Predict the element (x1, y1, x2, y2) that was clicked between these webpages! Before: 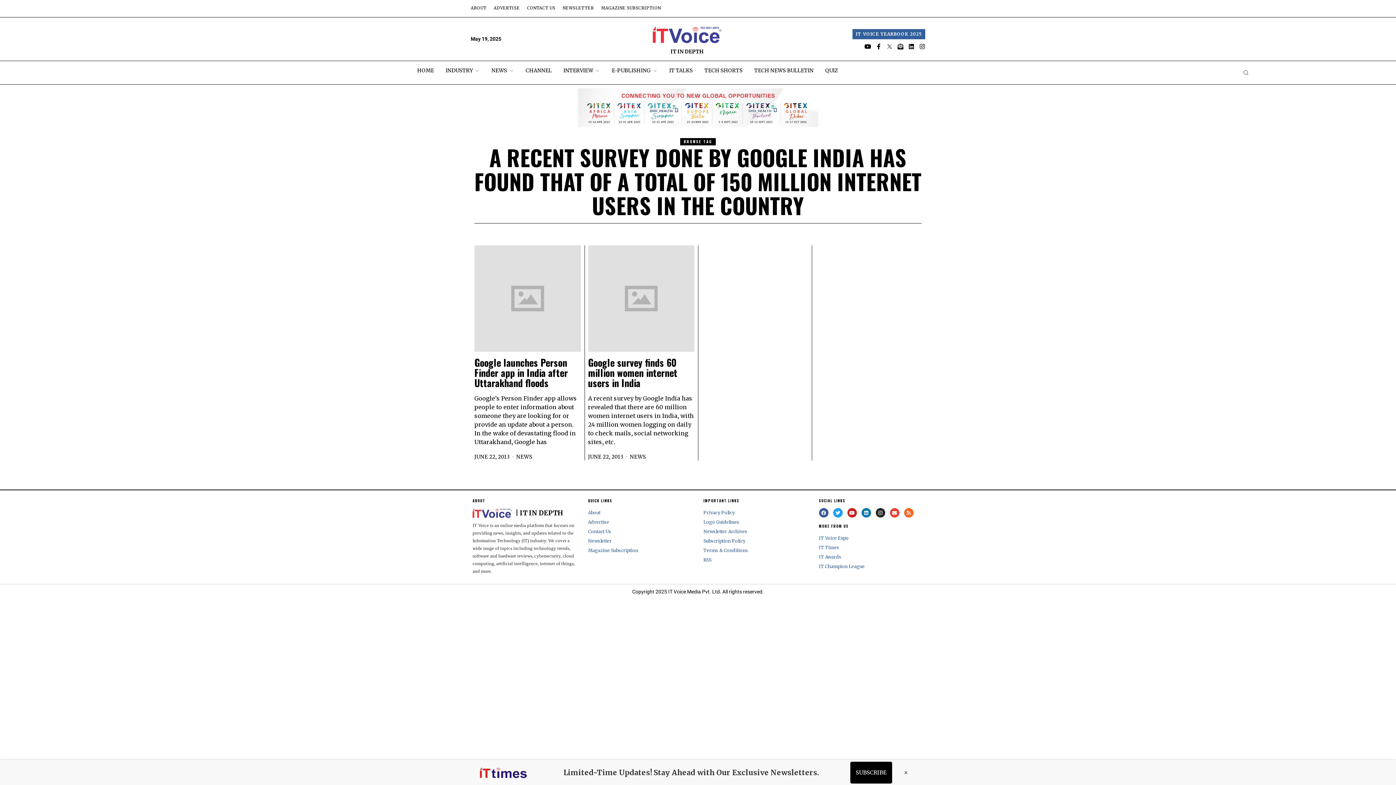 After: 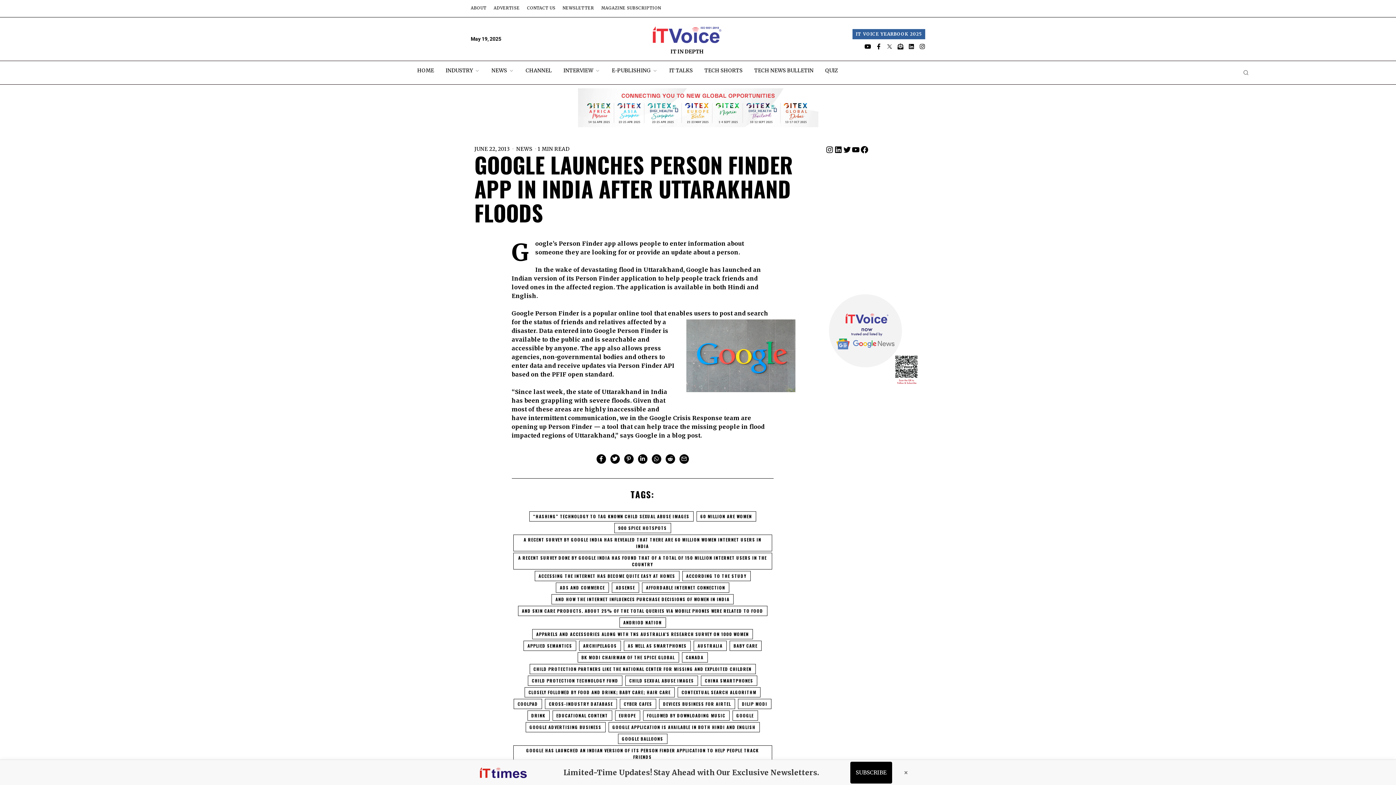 Action: bbox: (474, 245, 580, 351)